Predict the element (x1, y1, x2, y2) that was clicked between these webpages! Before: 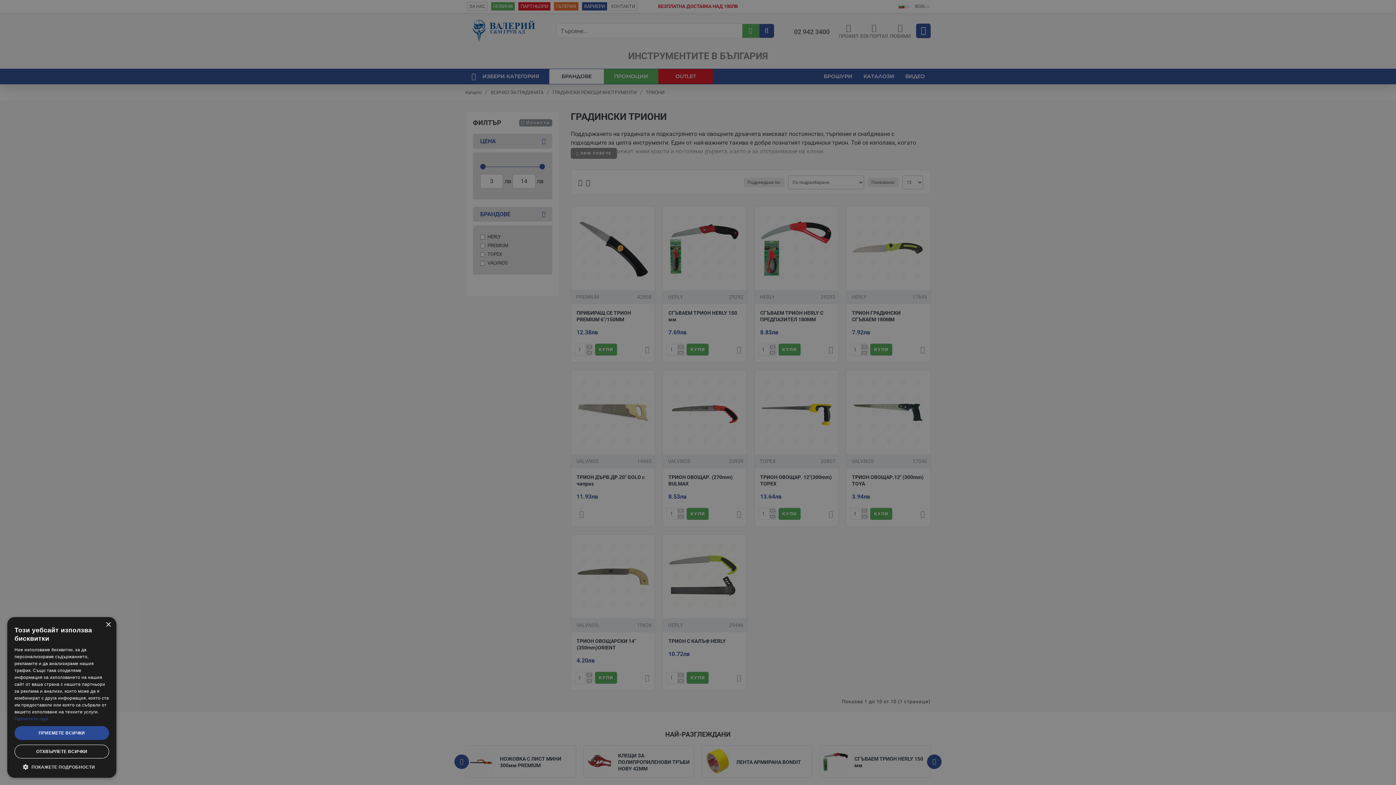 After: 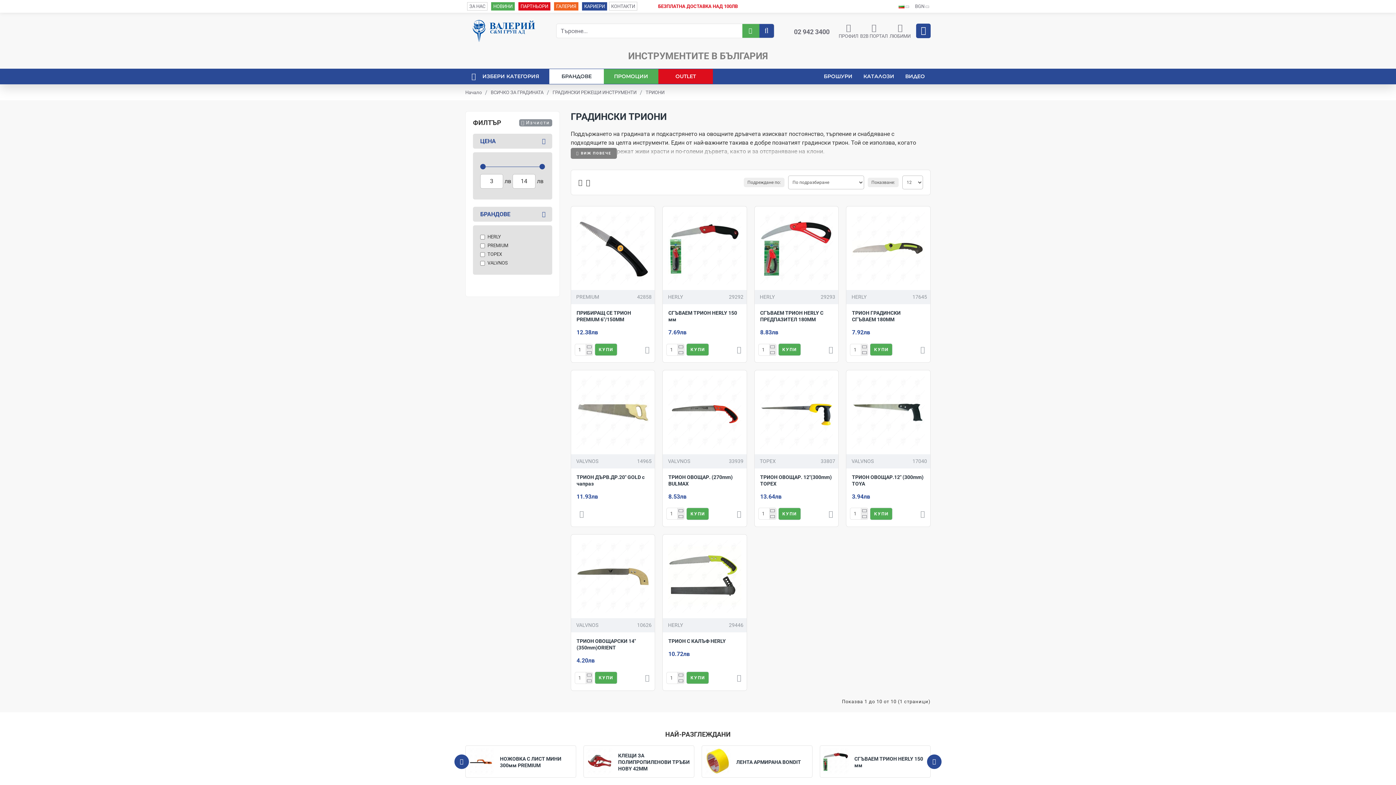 Action: bbox: (105, 622, 110, 628) label: Close